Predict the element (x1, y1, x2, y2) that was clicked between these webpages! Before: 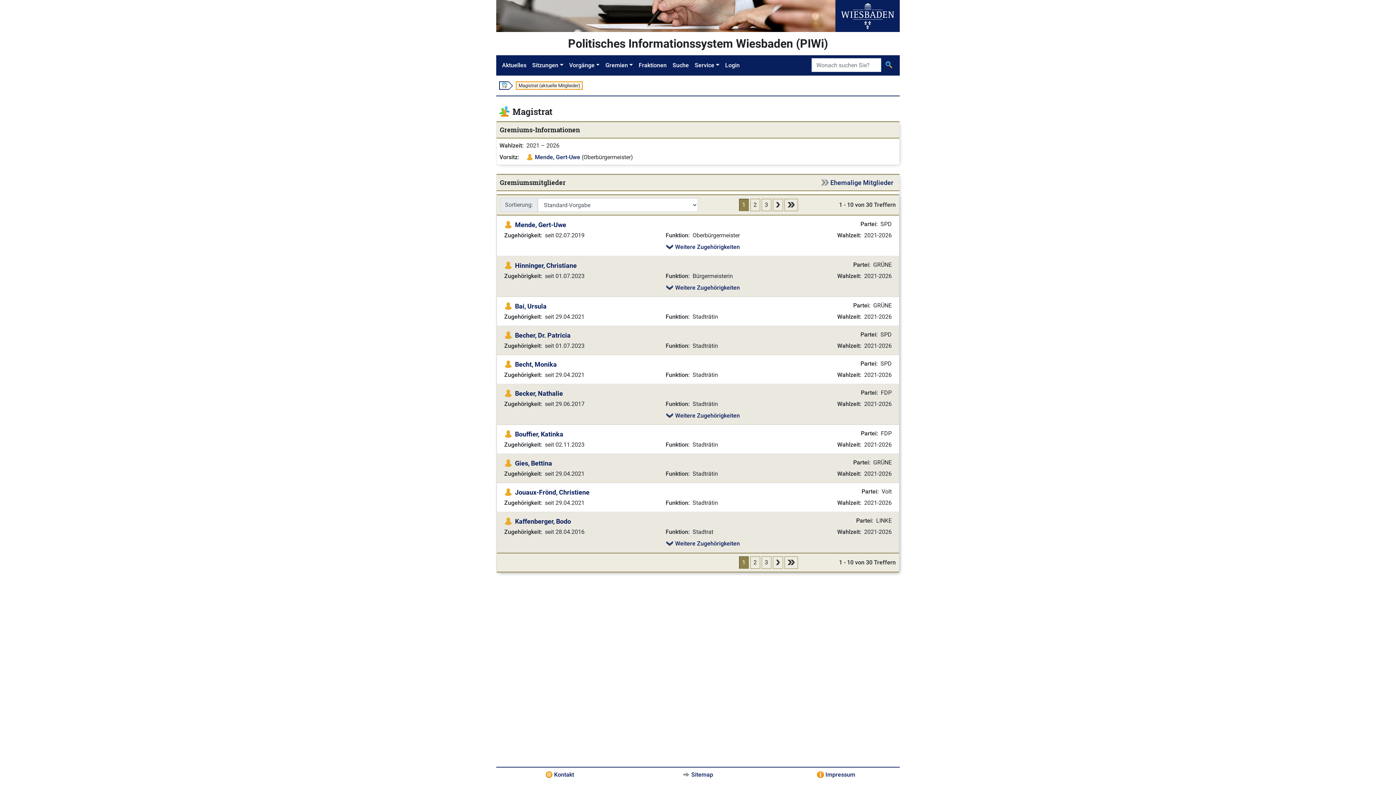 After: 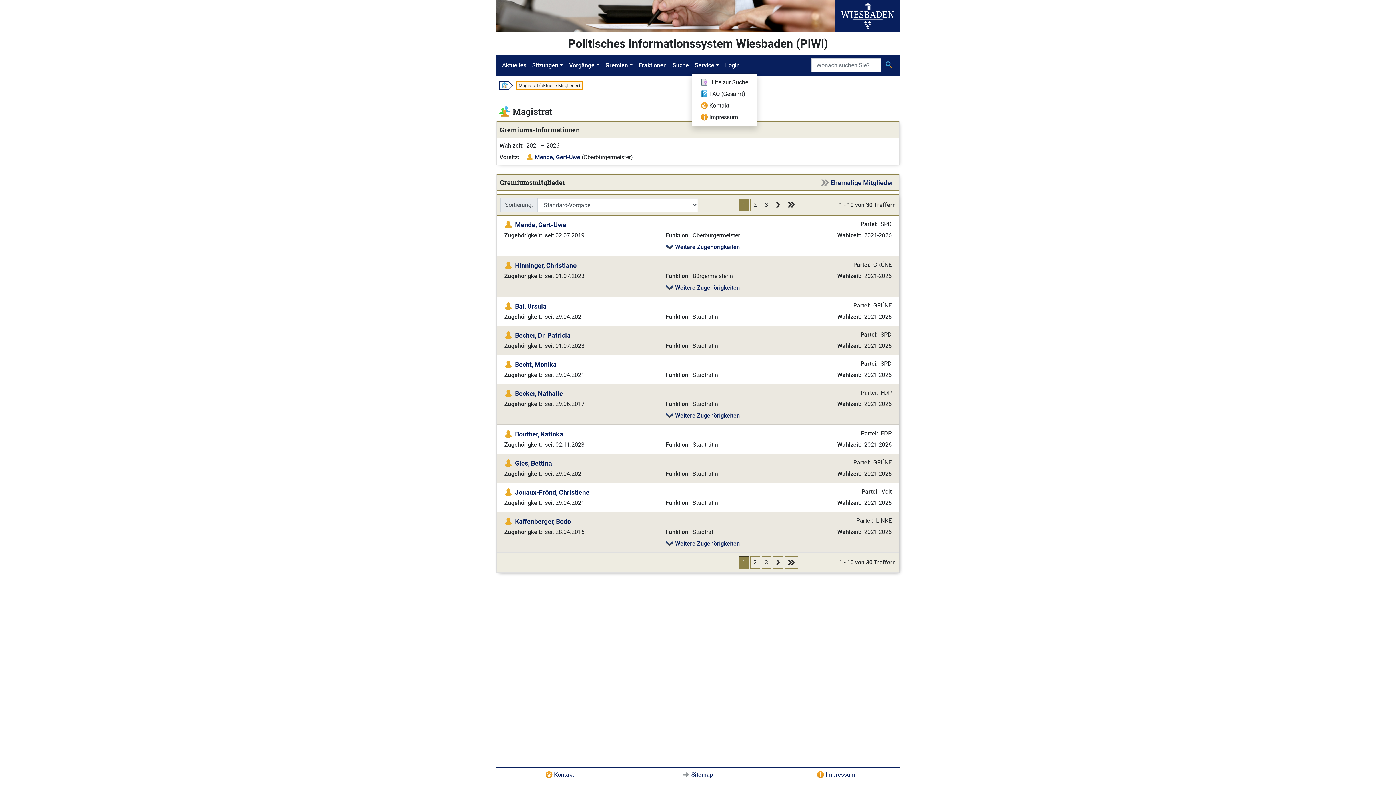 Action: label: Service bbox: (692, 58, 722, 72)